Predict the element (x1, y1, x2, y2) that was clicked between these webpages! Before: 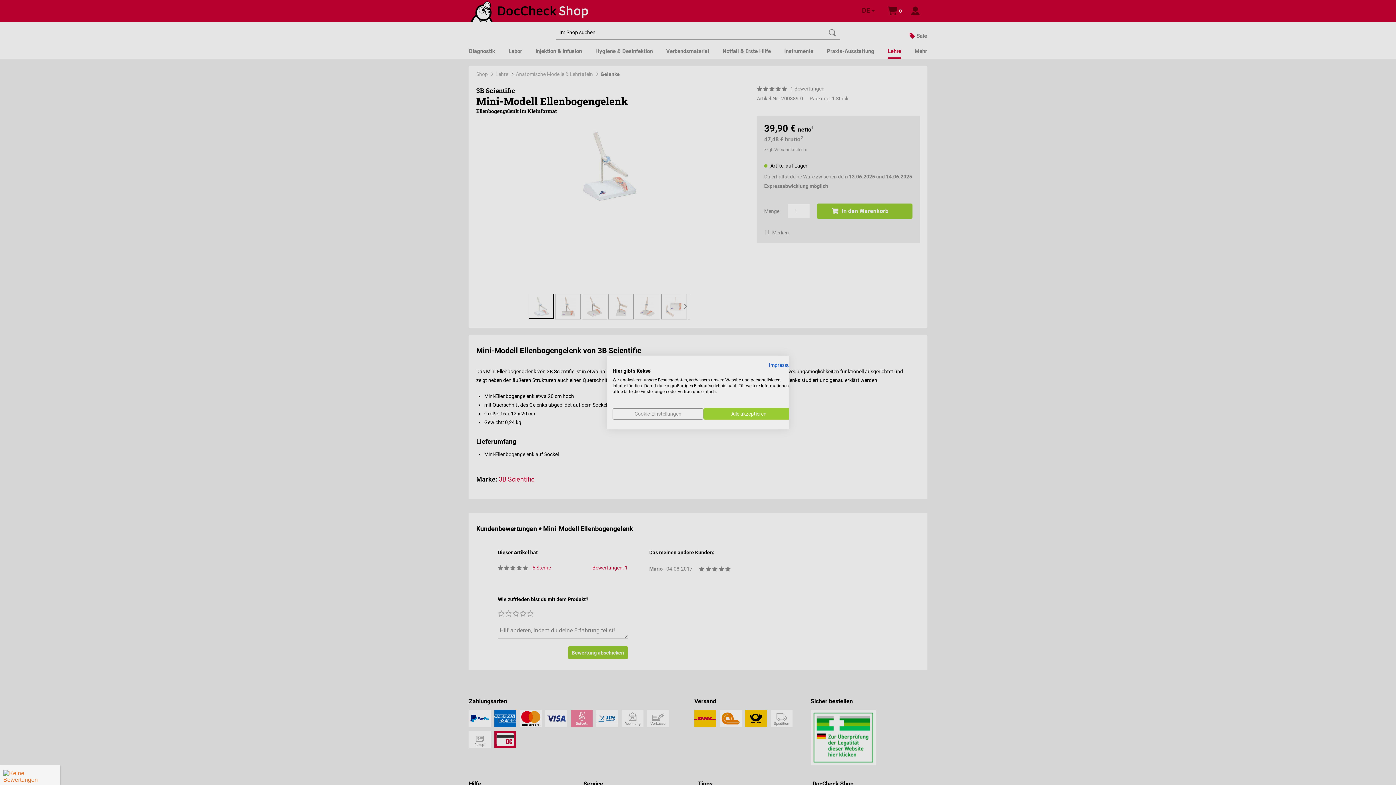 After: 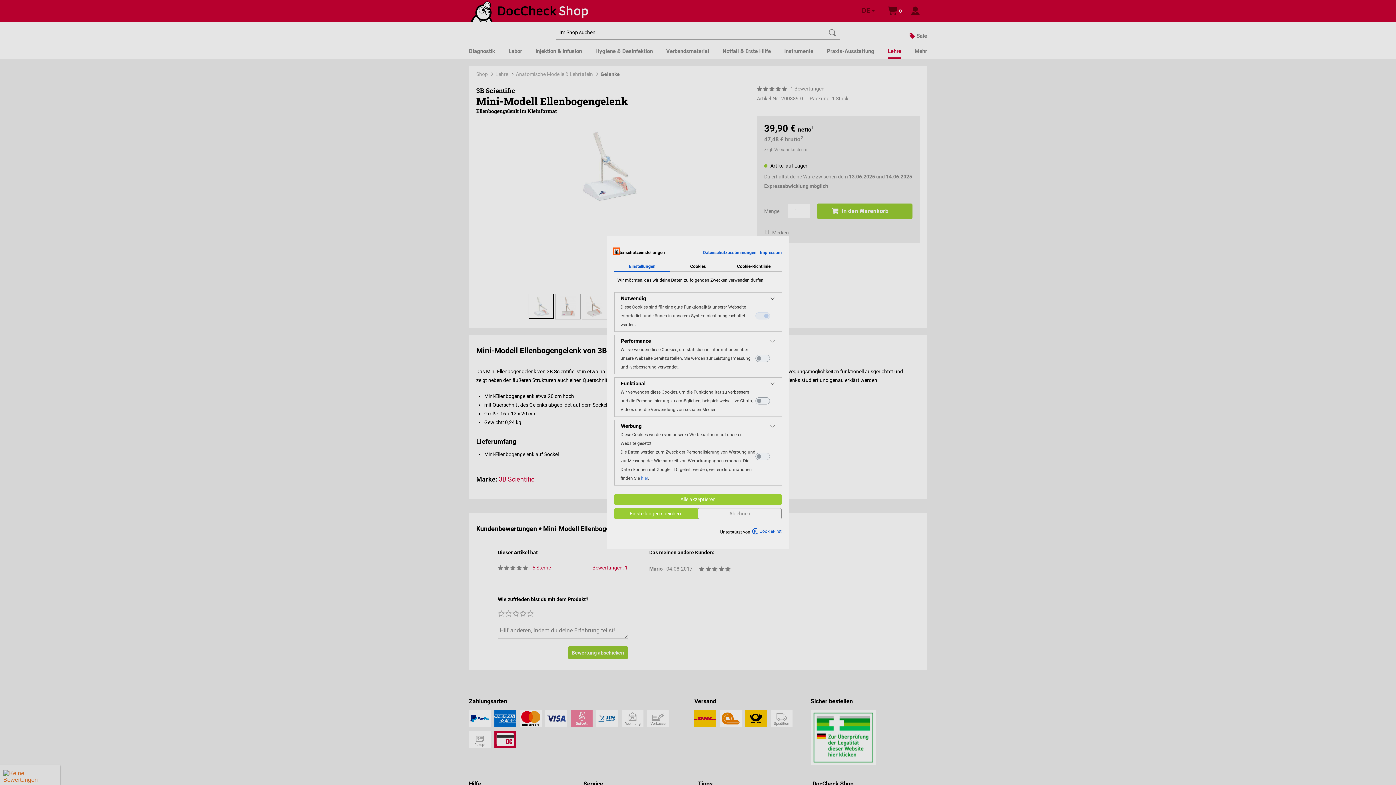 Action: label: cookie Einstellungen anpassen bbox: (612, 408, 703, 419)